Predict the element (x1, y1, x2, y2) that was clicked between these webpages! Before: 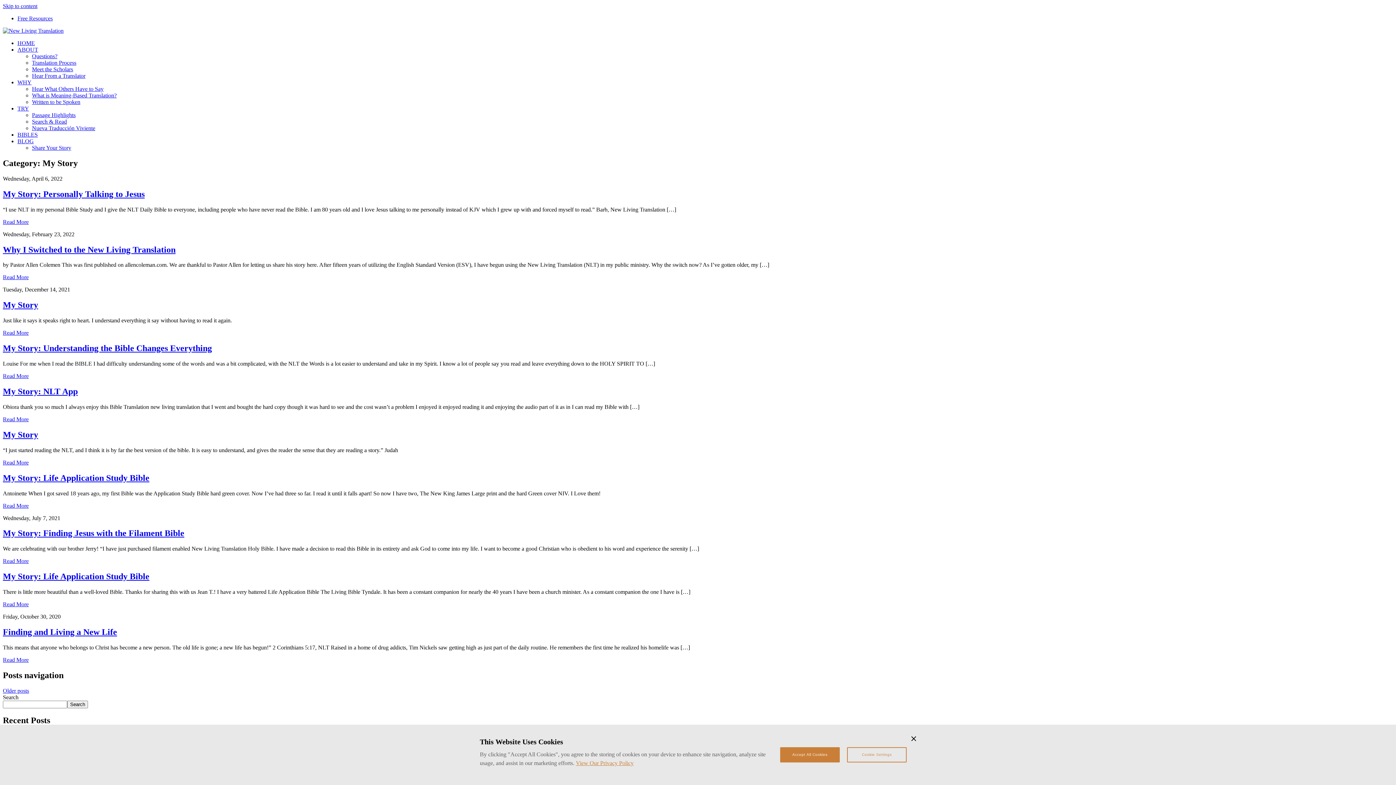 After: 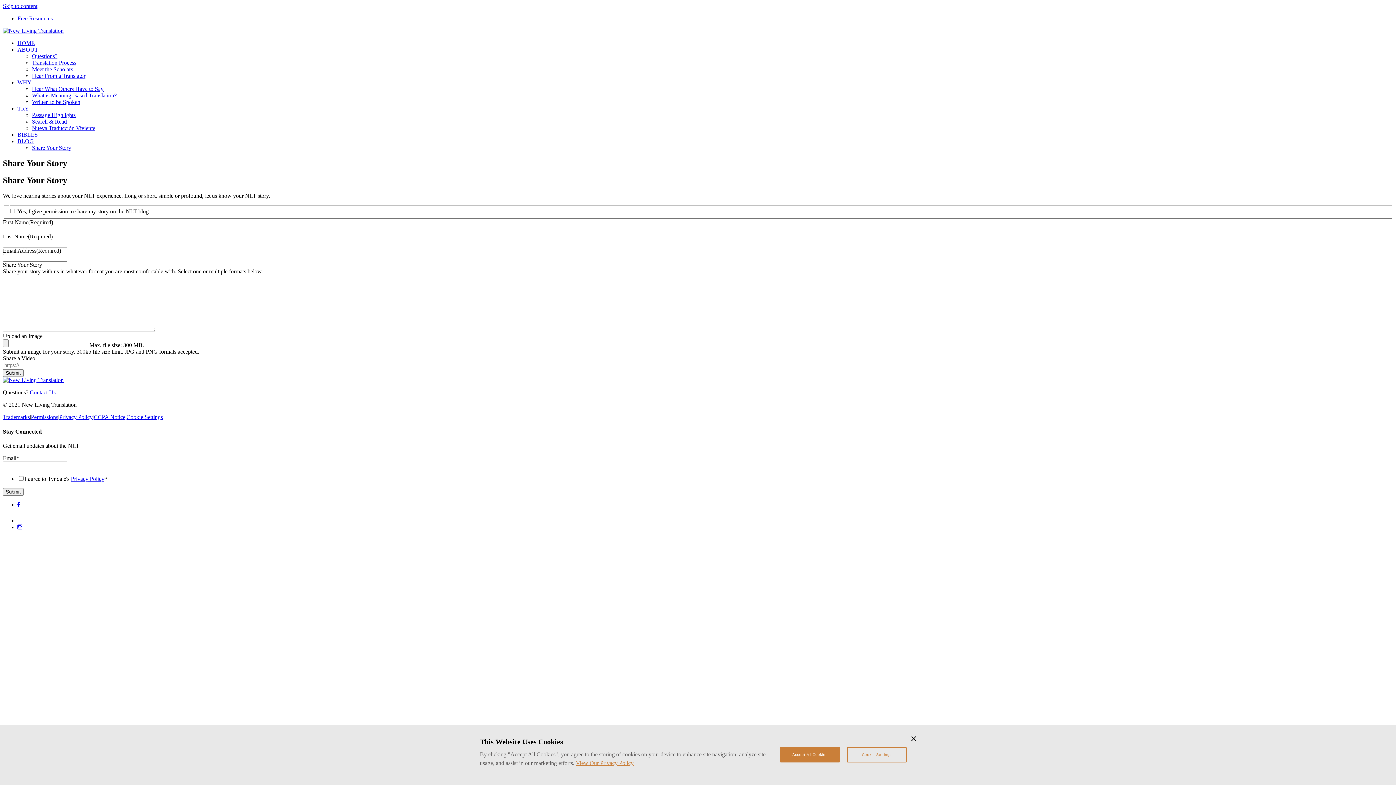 Action: label: Share Your Story bbox: (32, 144, 71, 150)